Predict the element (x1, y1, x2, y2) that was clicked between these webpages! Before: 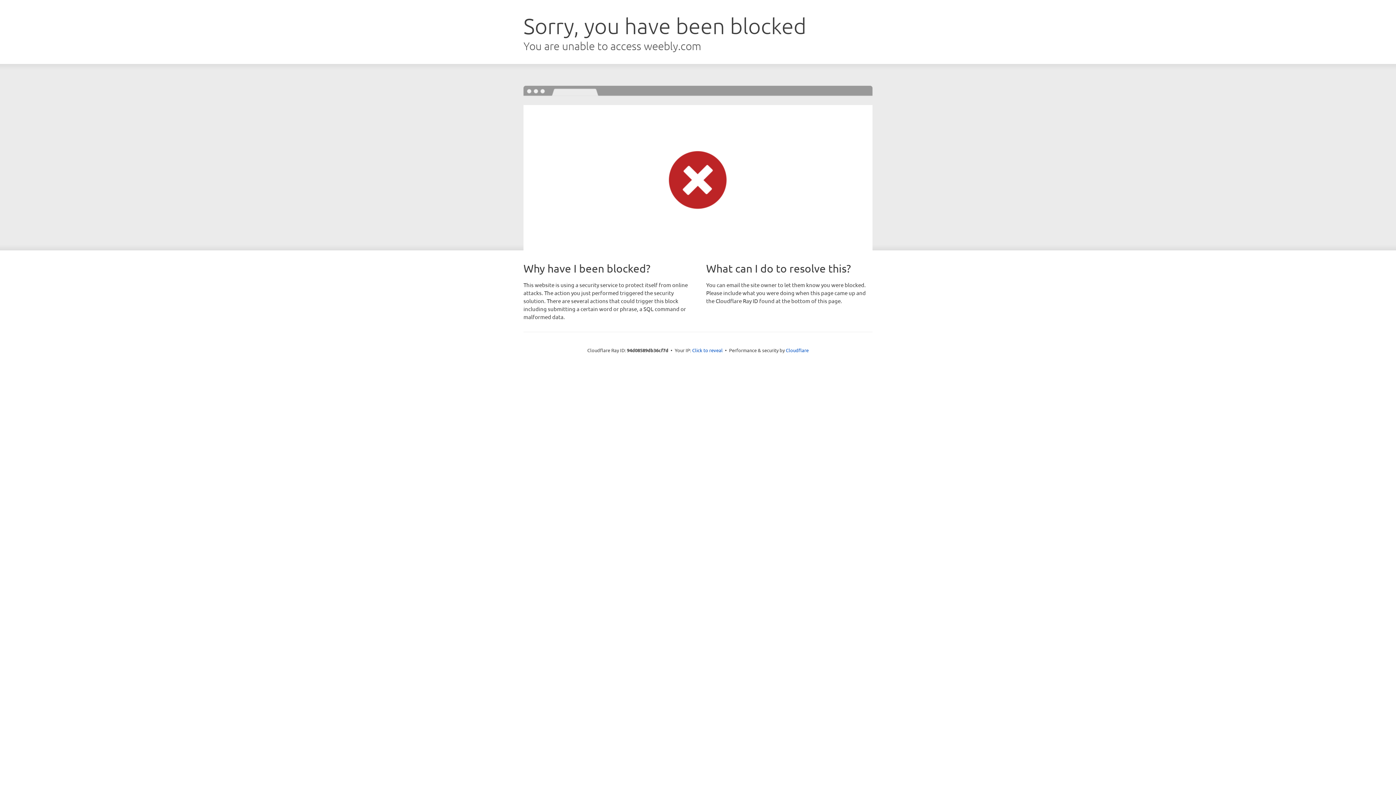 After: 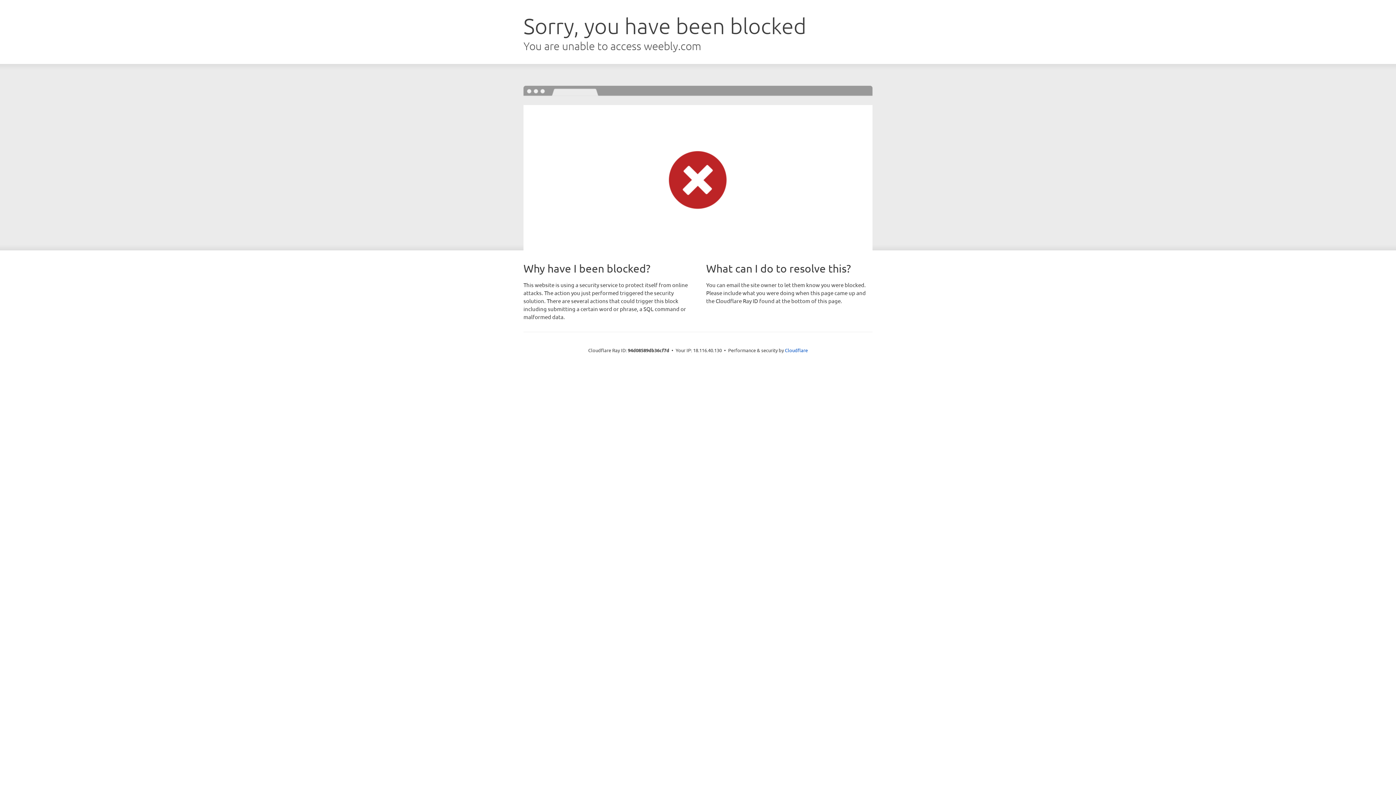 Action: label: Click to reveal bbox: (692, 346, 722, 353)